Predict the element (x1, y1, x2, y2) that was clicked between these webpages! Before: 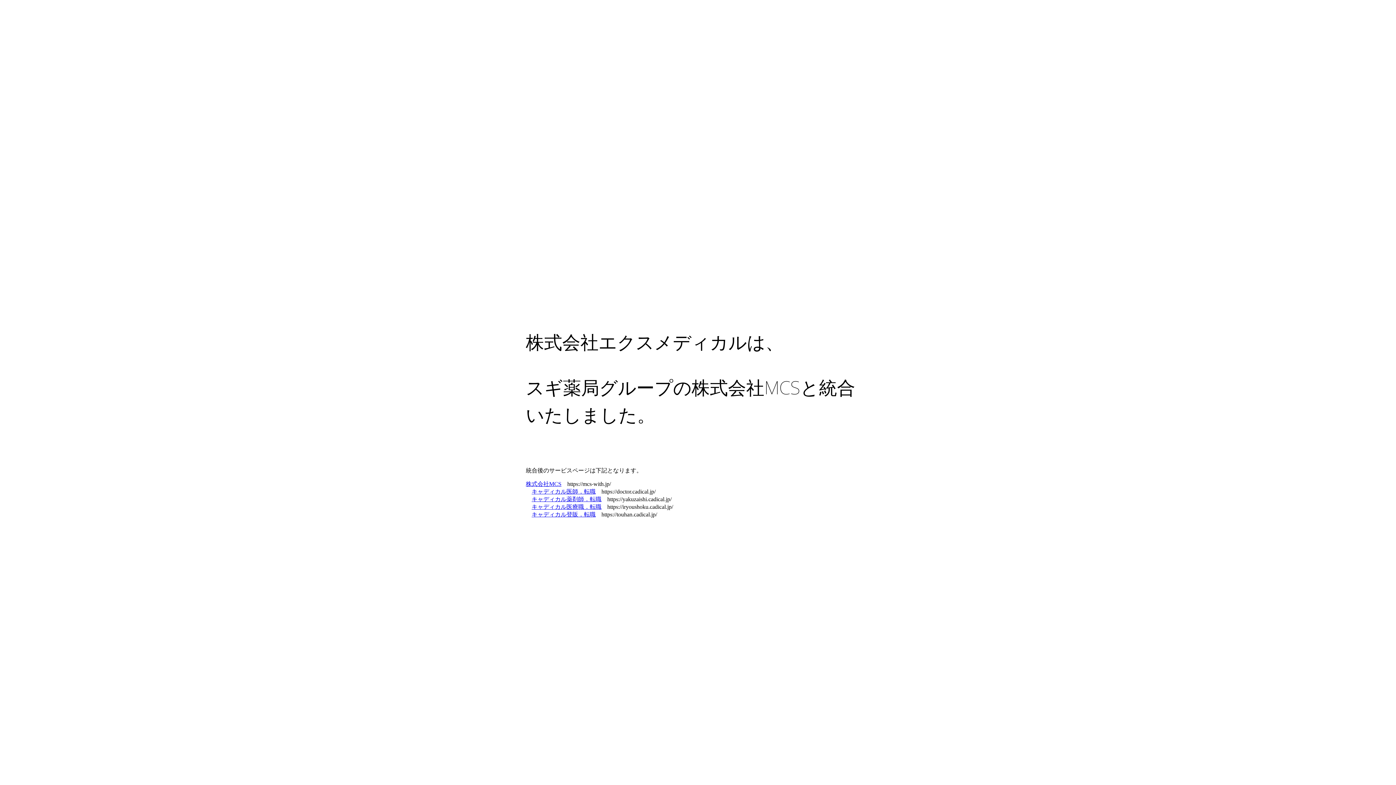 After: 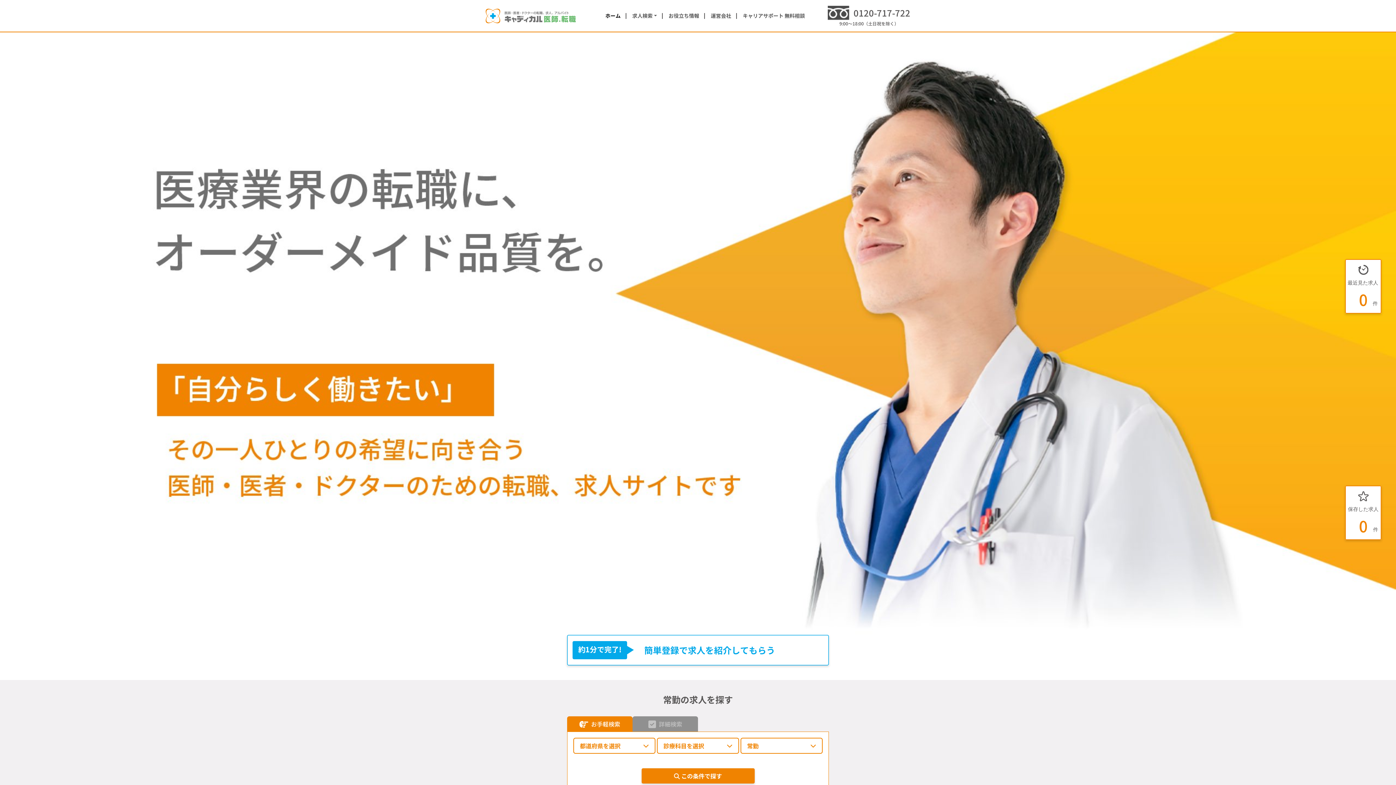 Action: bbox: (531, 488, 595, 494) label: キャディカル医師．転職